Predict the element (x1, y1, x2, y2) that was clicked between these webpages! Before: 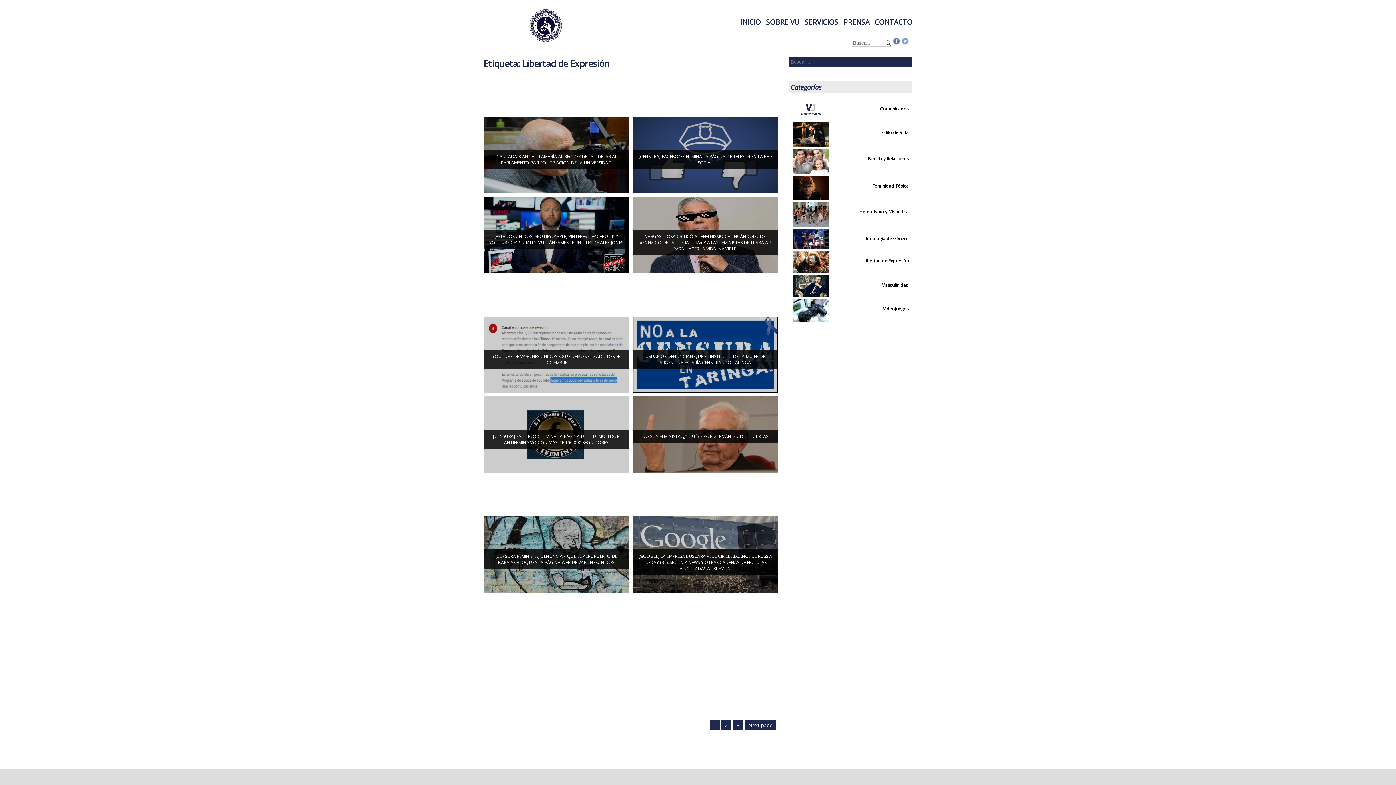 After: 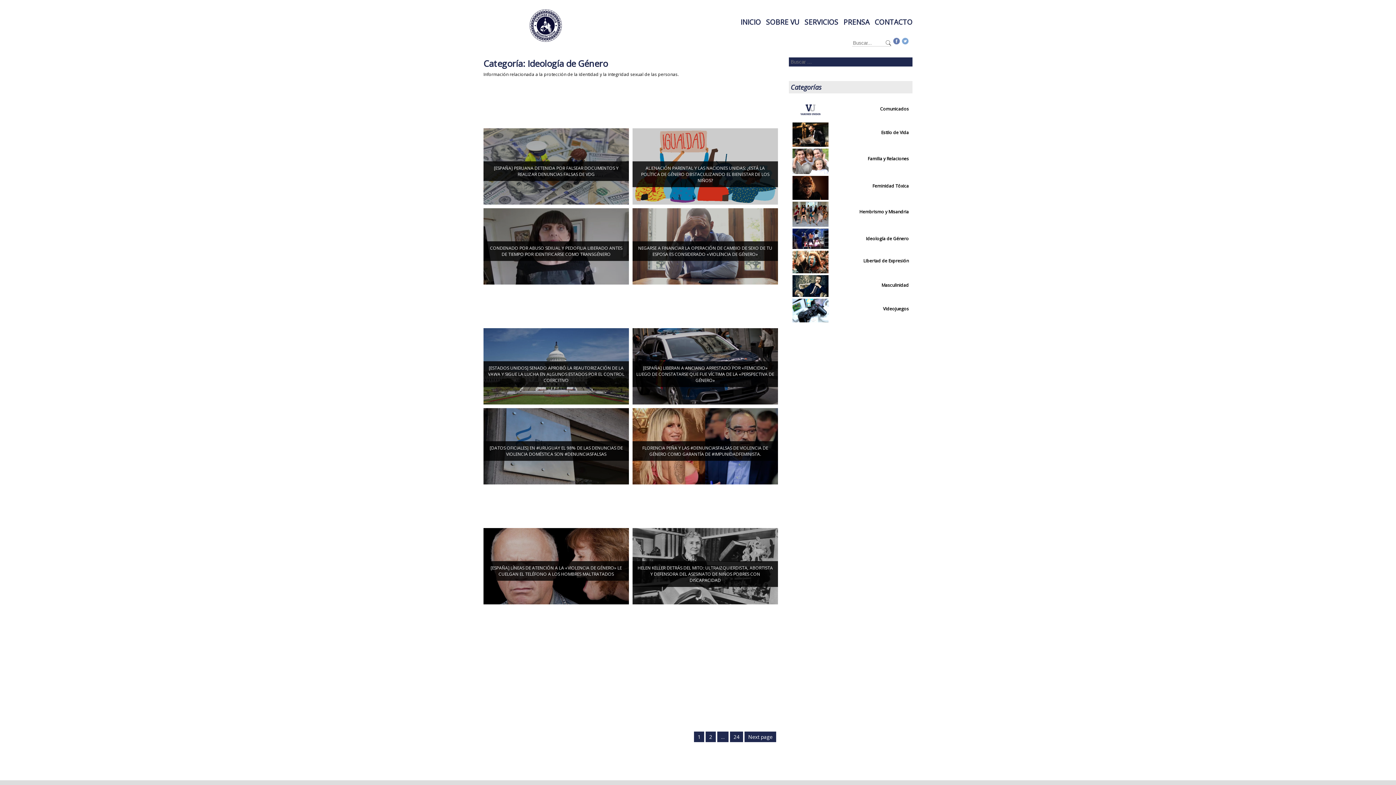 Action: bbox: (792, 244, 828, 250)